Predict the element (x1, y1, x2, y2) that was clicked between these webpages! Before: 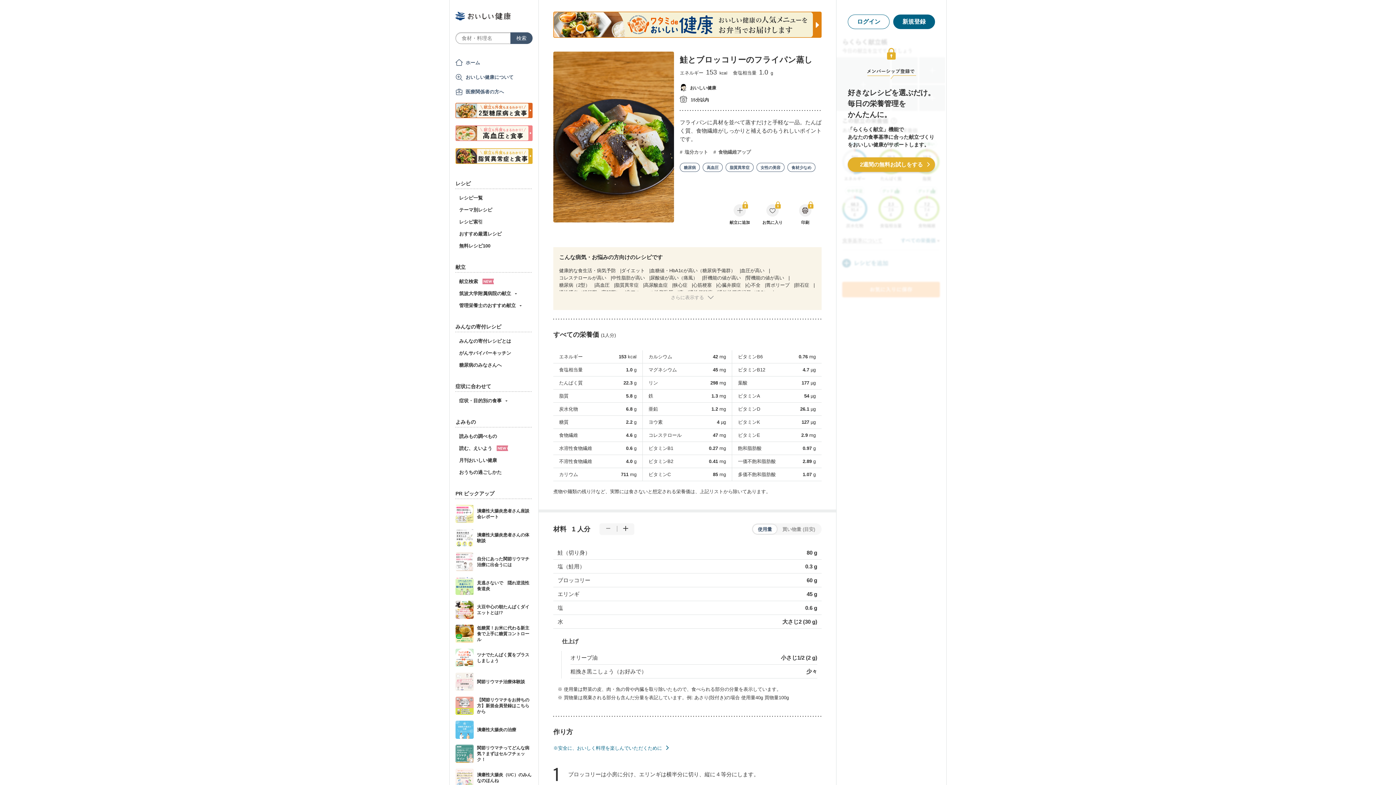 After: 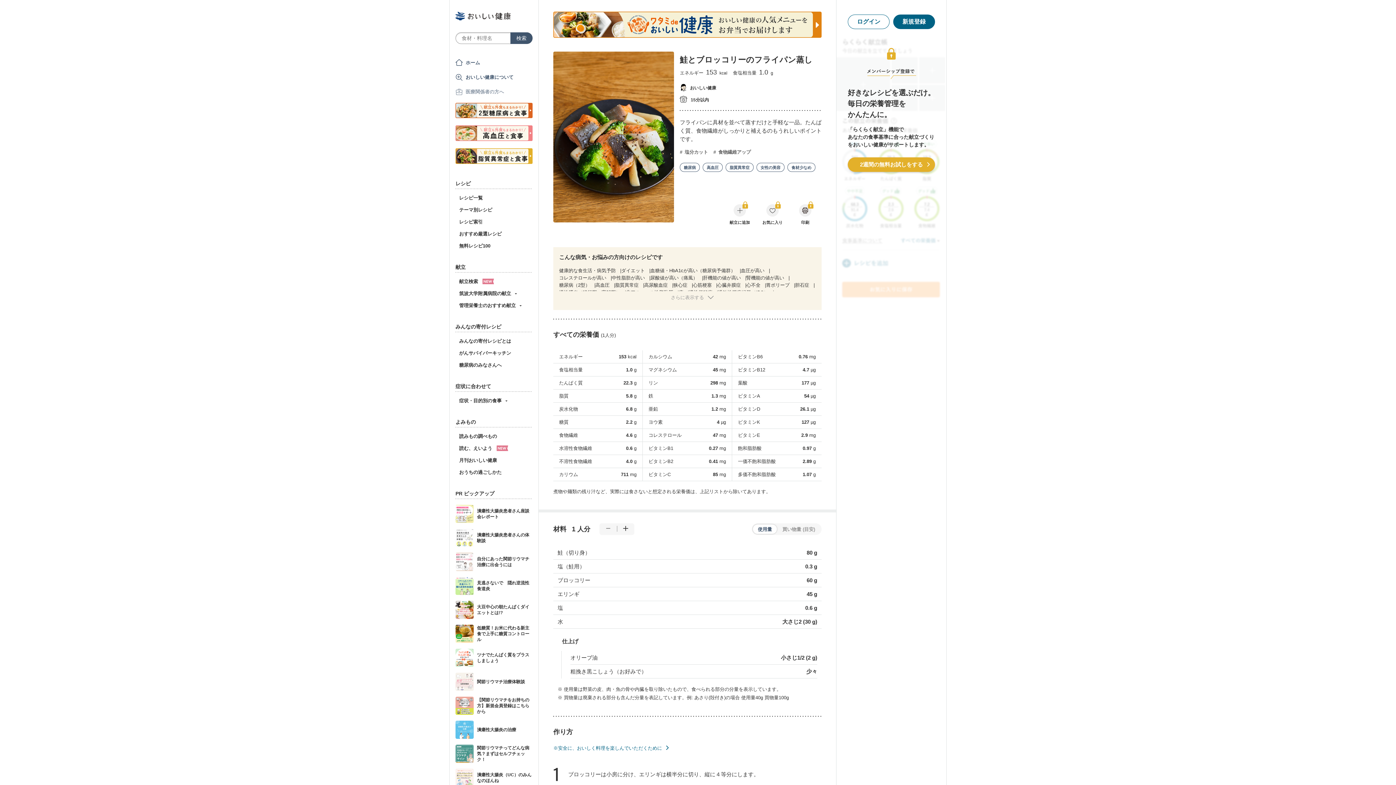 Action: bbox: (455, 88, 504, 95) label: 医療関係者の方へ